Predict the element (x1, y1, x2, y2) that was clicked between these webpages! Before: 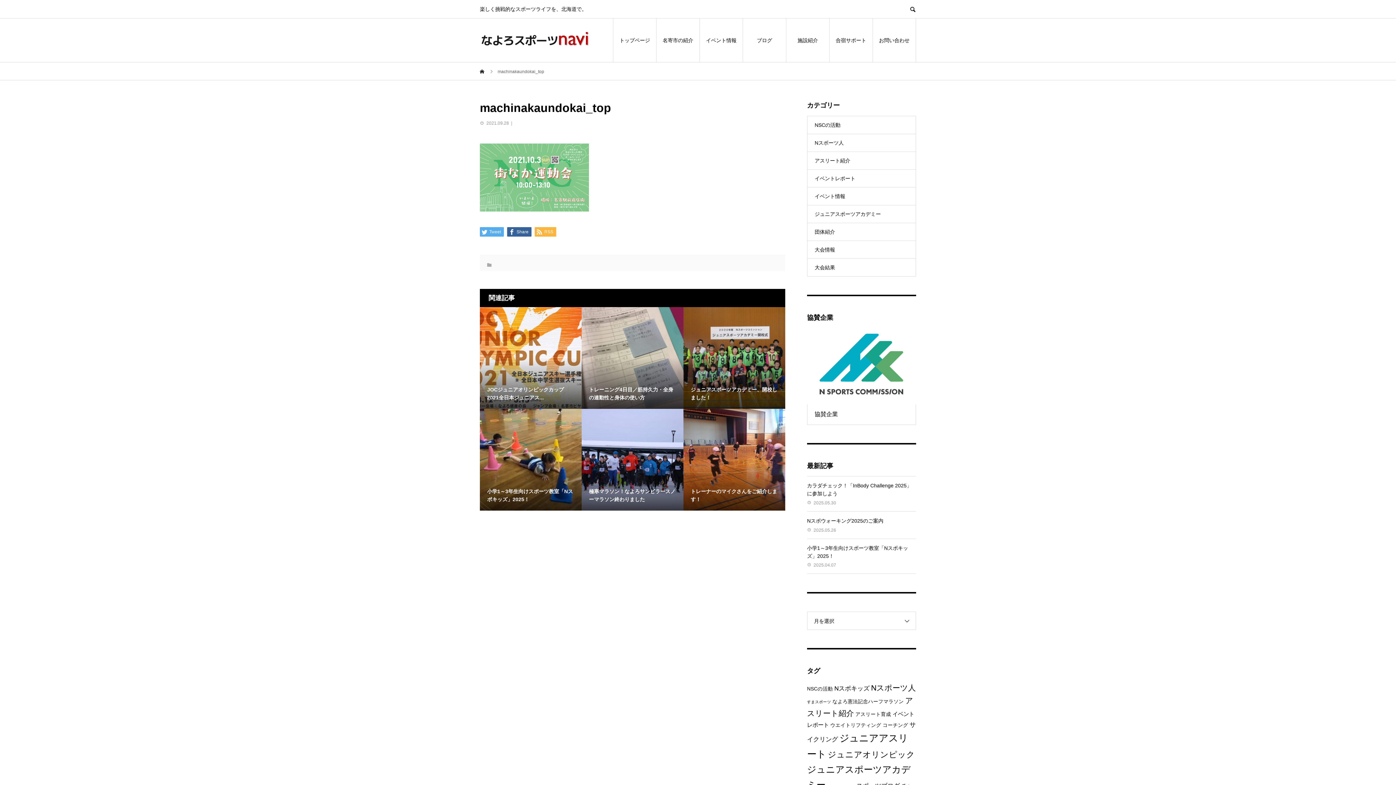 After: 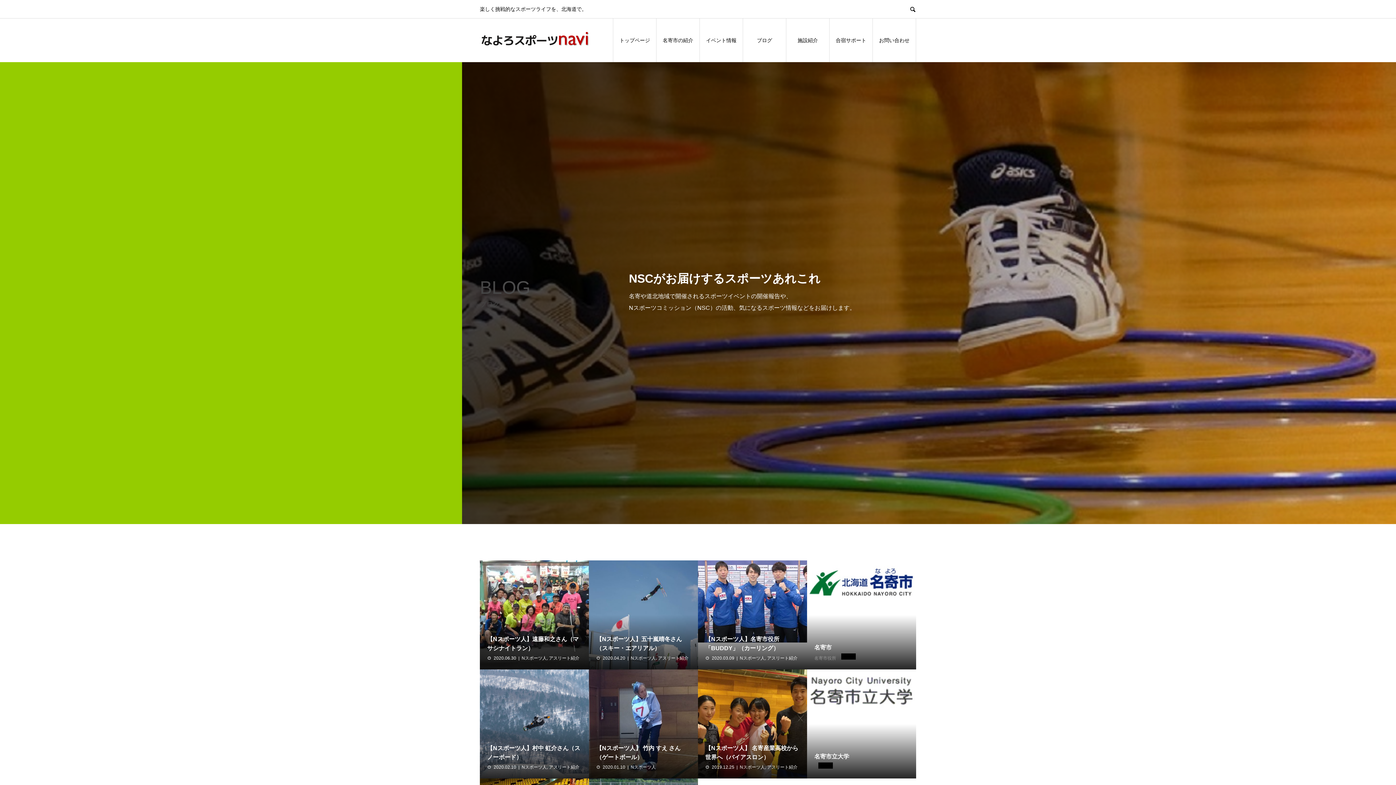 Action: bbox: (807, 134, 916, 151) label: Nスポーツ人